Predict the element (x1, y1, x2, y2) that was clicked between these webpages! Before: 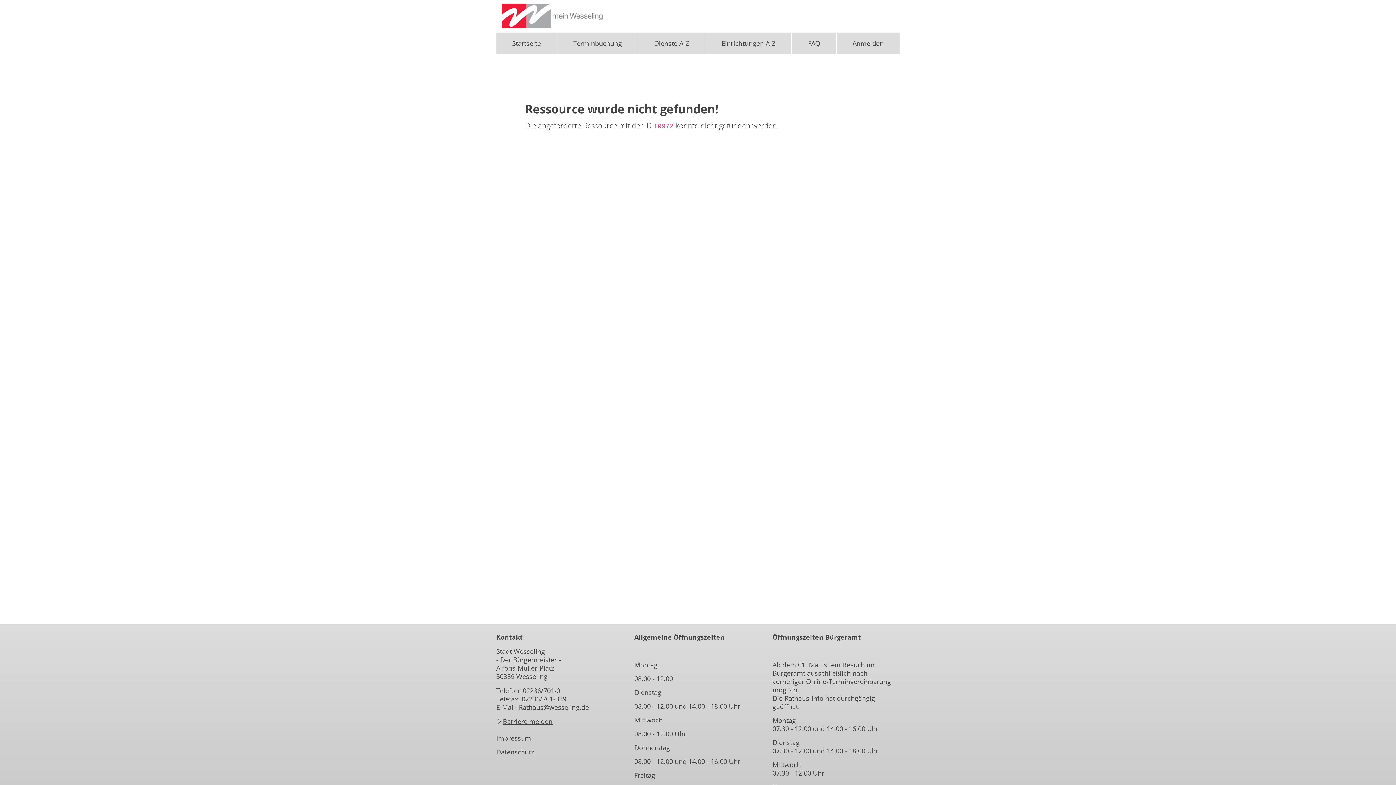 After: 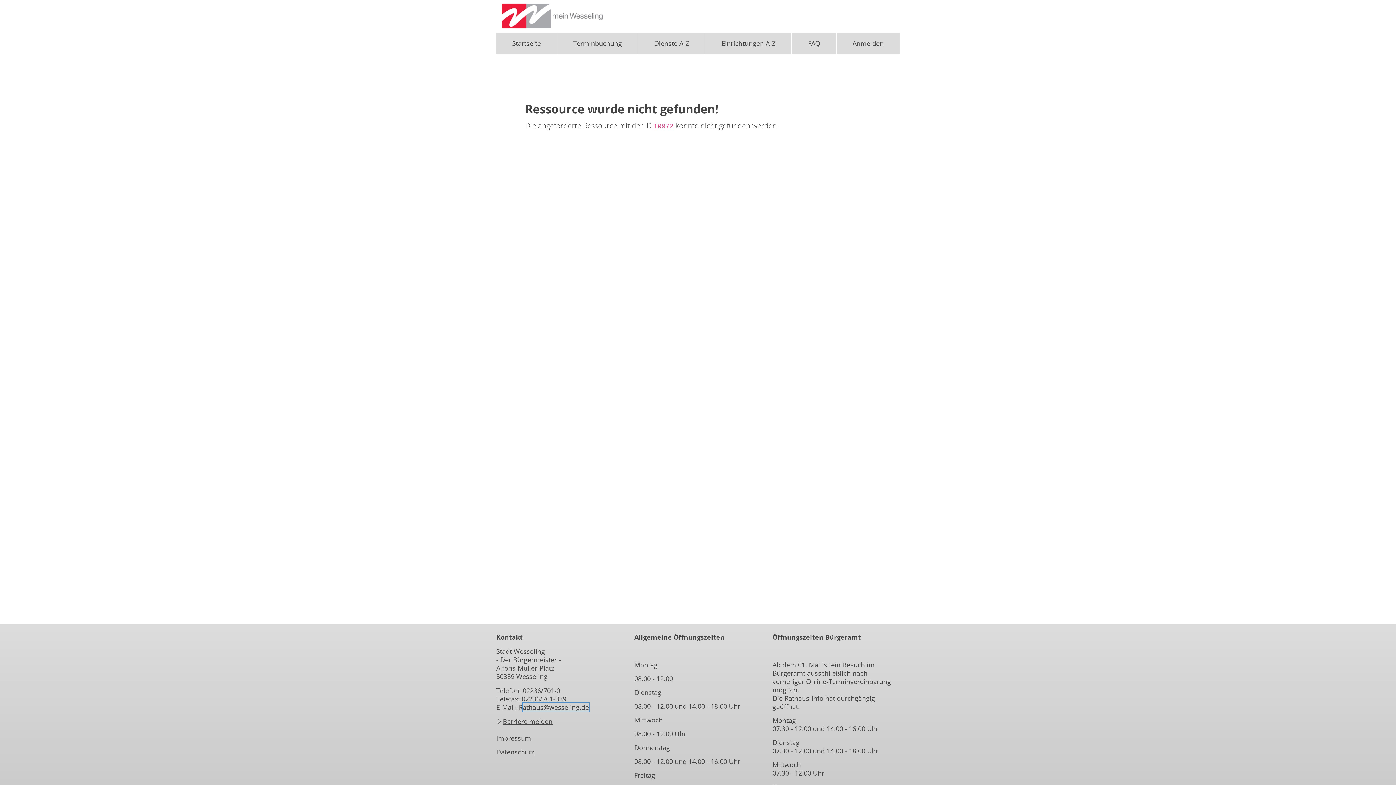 Action: bbox: (522, 703, 589, 712) label: athaus@wesseling.de